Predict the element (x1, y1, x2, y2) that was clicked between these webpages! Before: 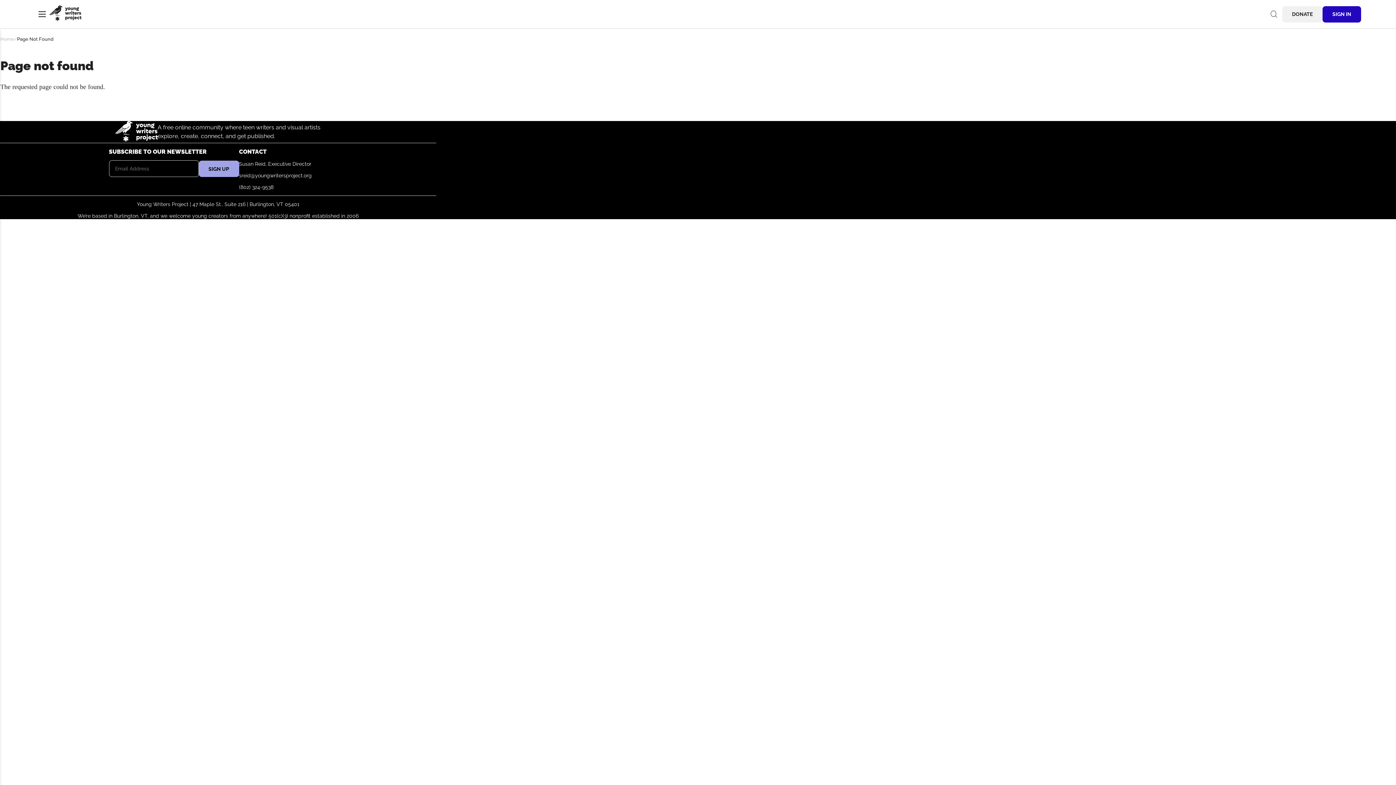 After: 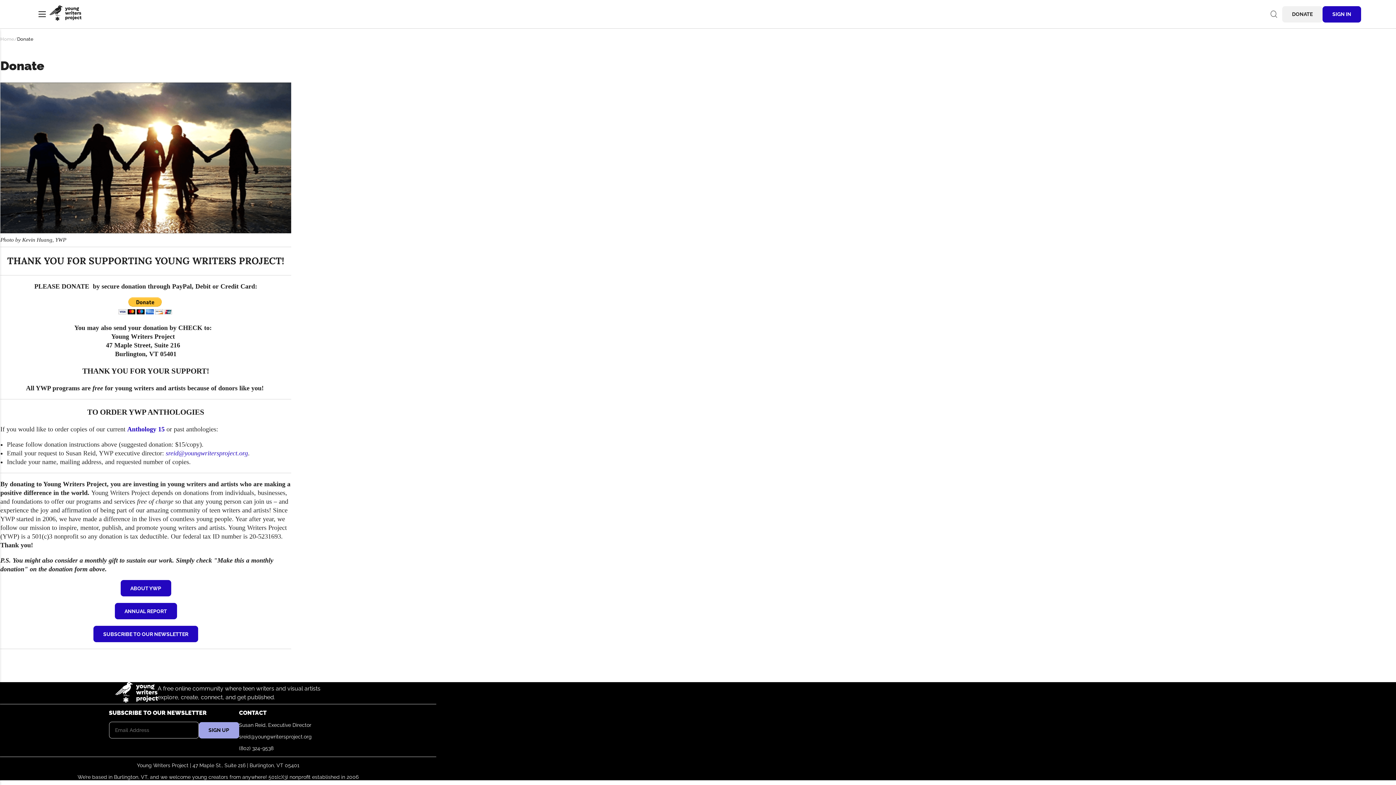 Action: bbox: (1282, 6, 1322, 22) label: DONATE